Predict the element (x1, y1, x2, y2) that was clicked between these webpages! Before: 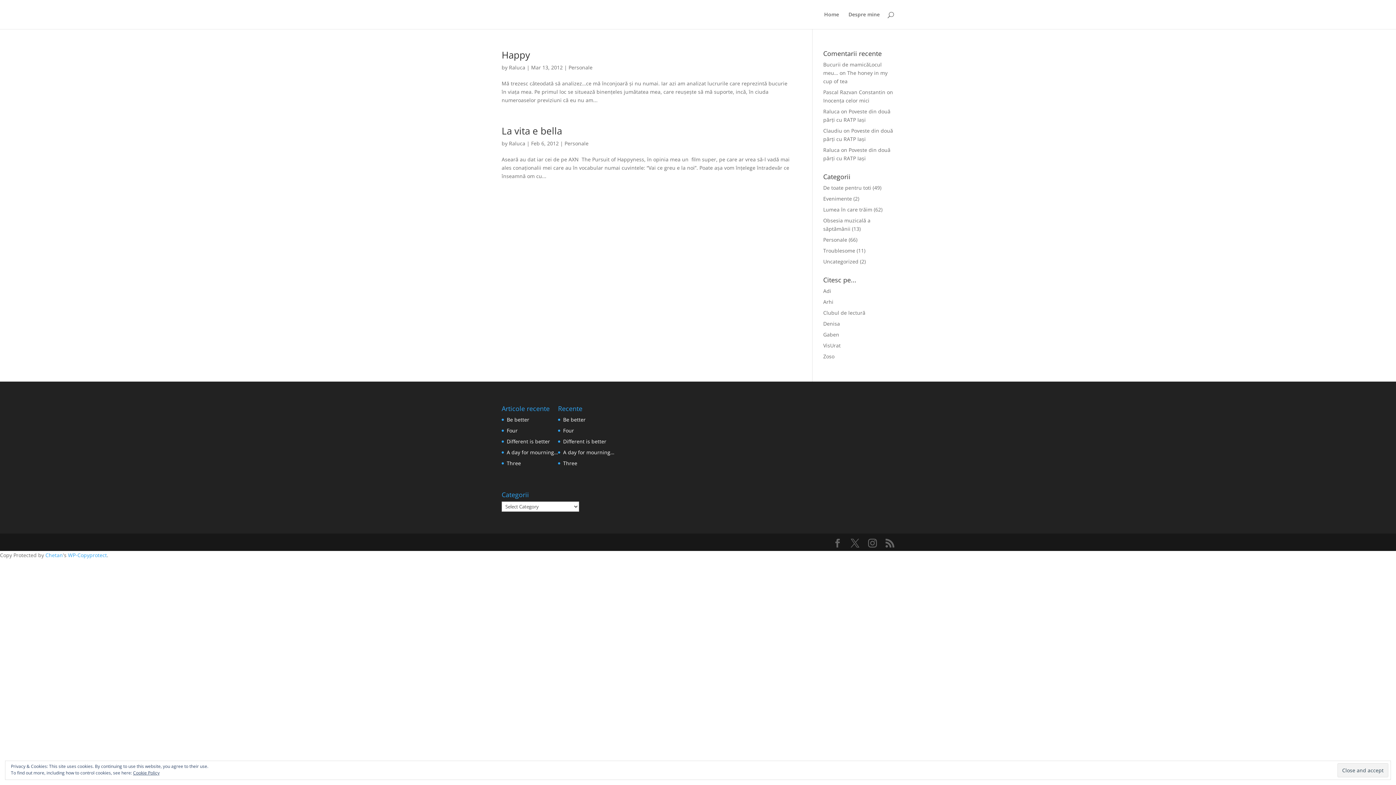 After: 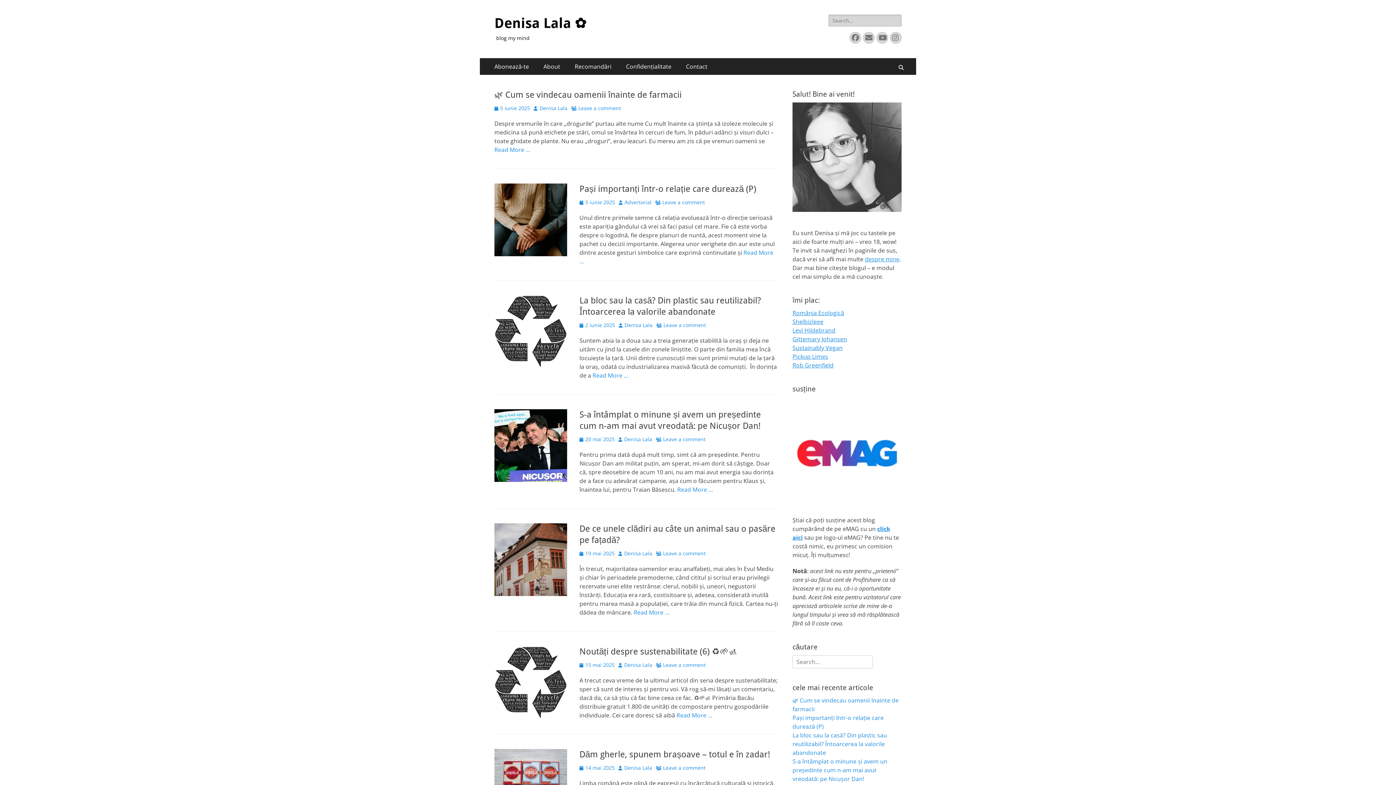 Action: bbox: (823, 320, 840, 327) label: Denisa